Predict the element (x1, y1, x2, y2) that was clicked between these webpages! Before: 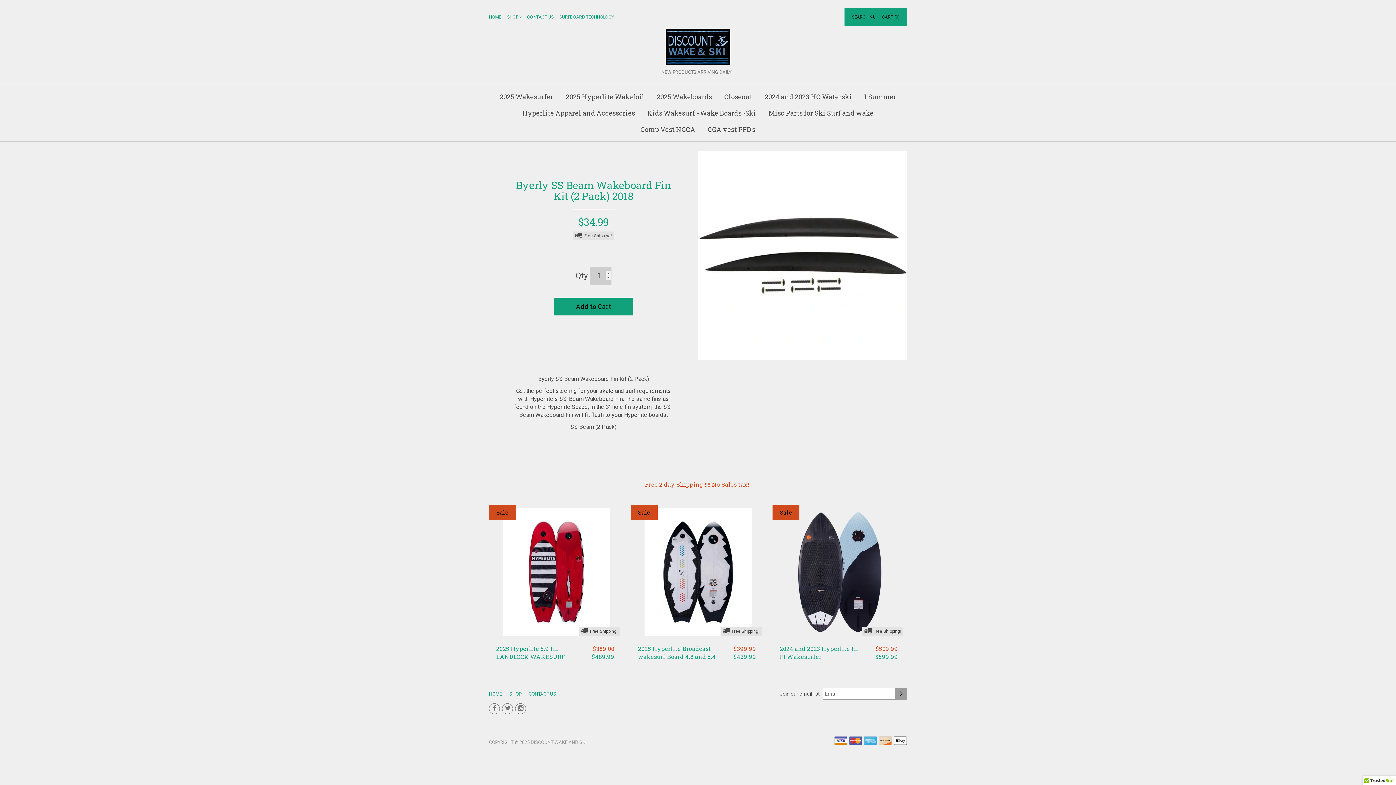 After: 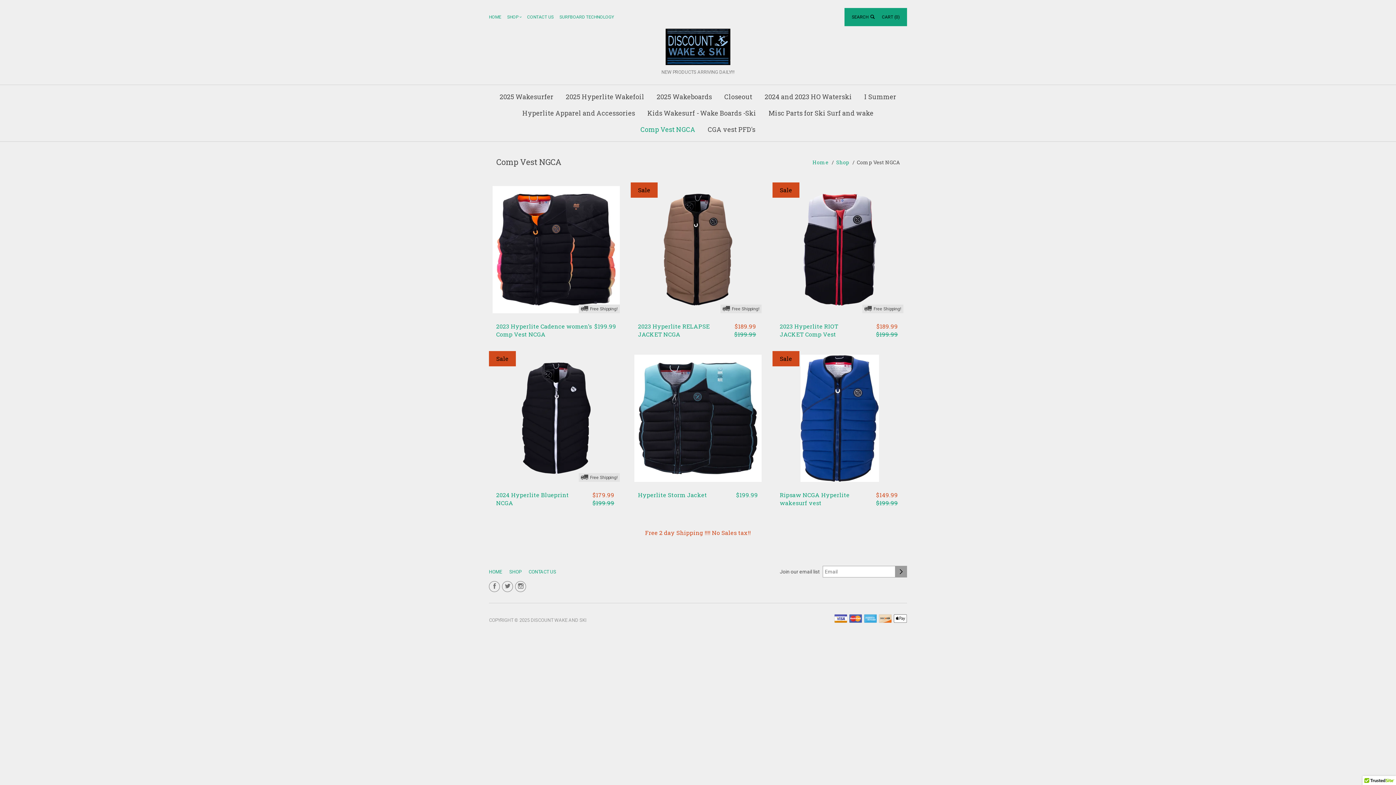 Action: label: Comp Vest NGCA bbox: (635, 121, 701, 137)